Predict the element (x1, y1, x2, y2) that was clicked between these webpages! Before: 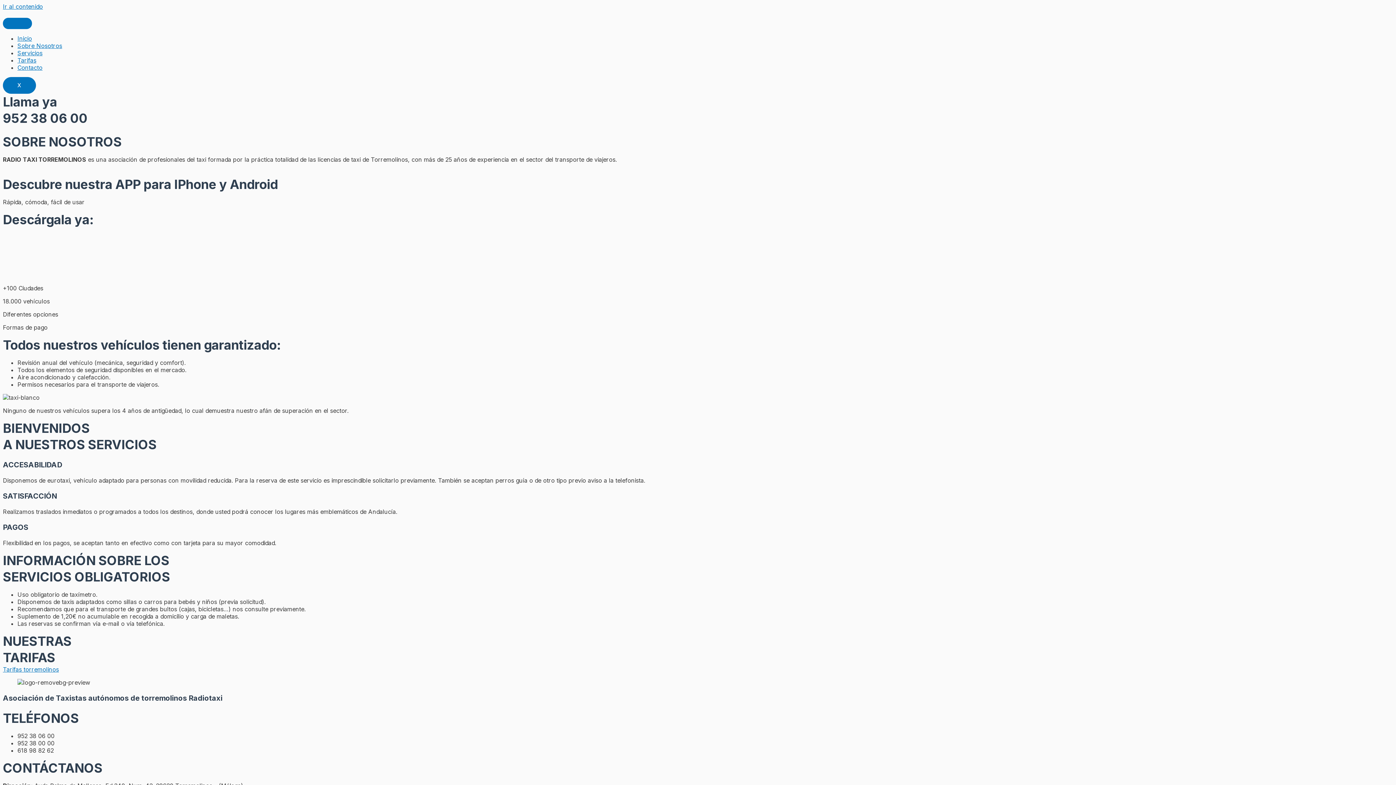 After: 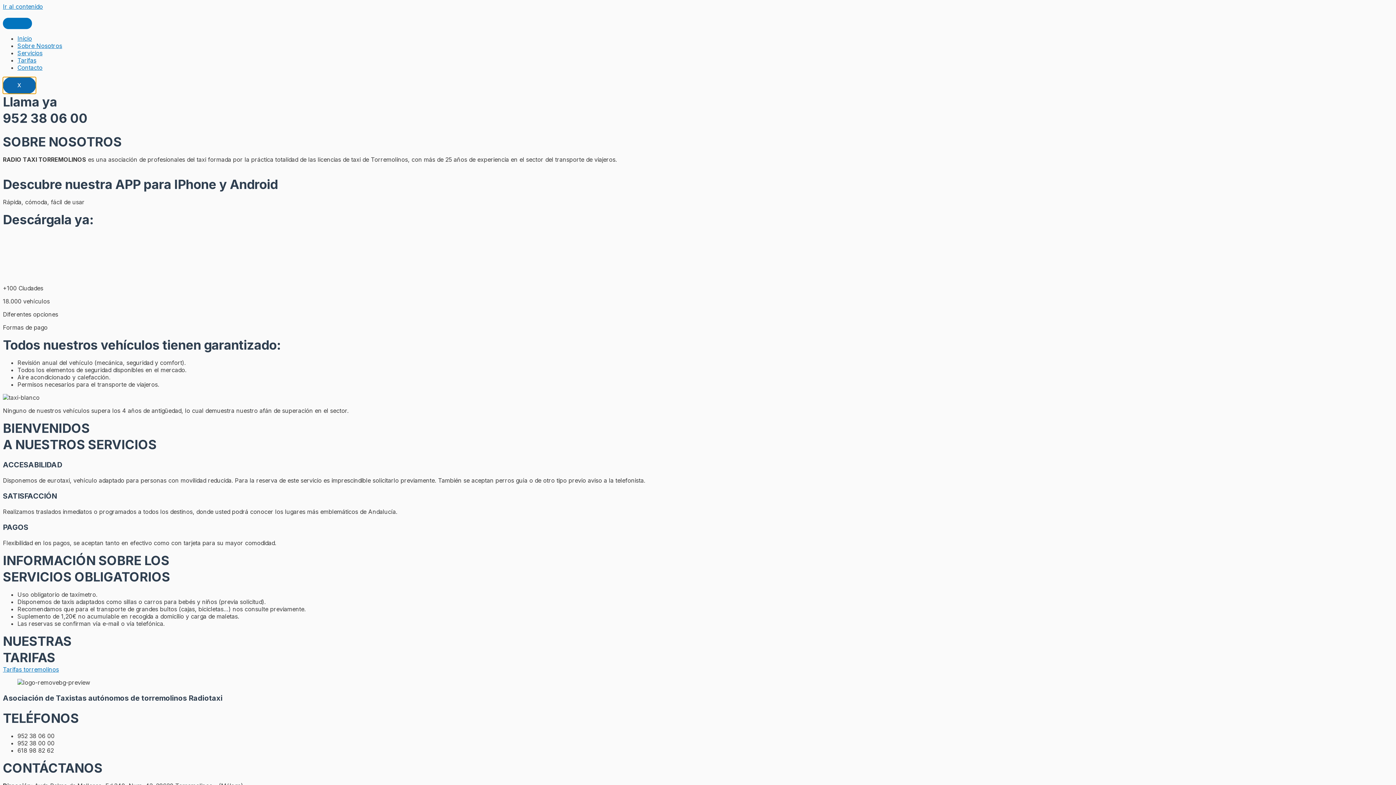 Action: bbox: (2, 77, 36, 93) label: X